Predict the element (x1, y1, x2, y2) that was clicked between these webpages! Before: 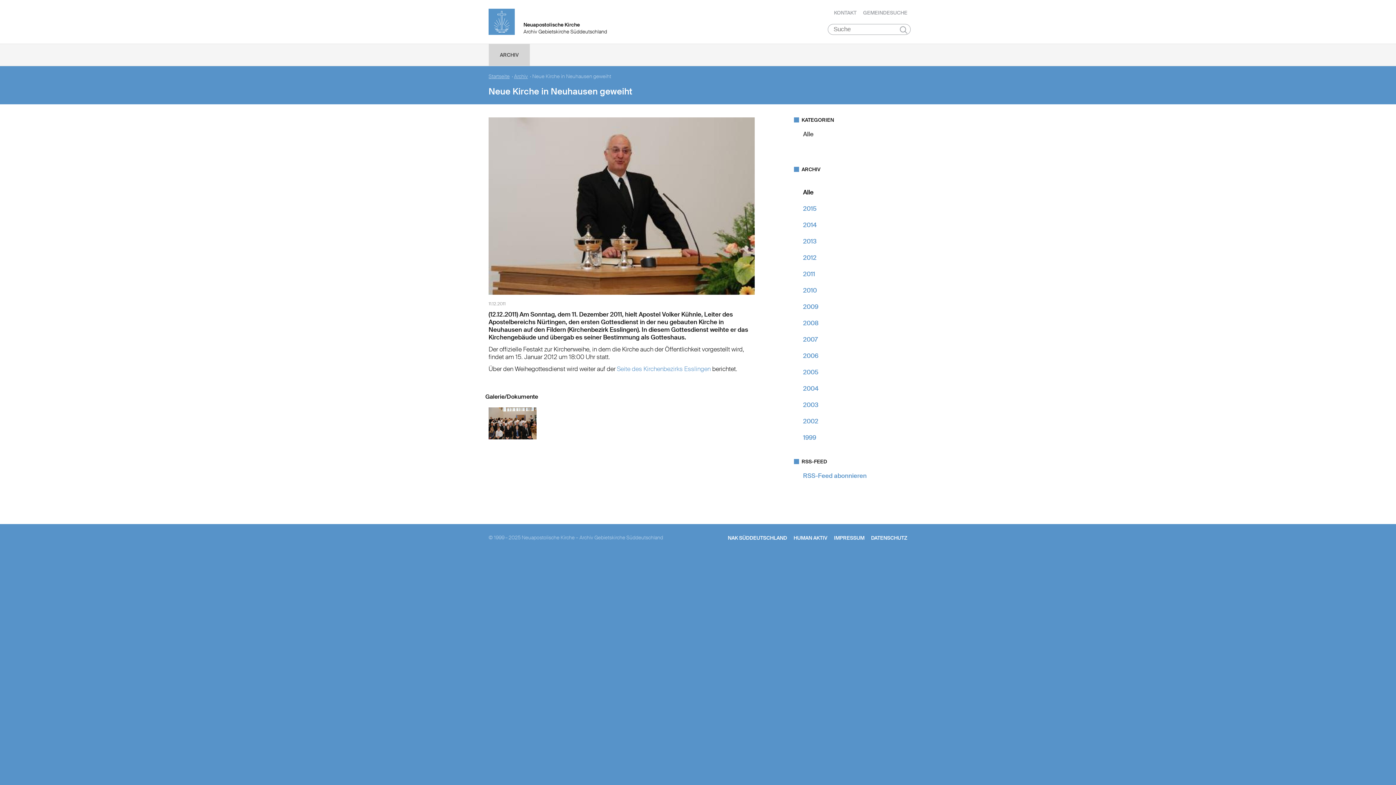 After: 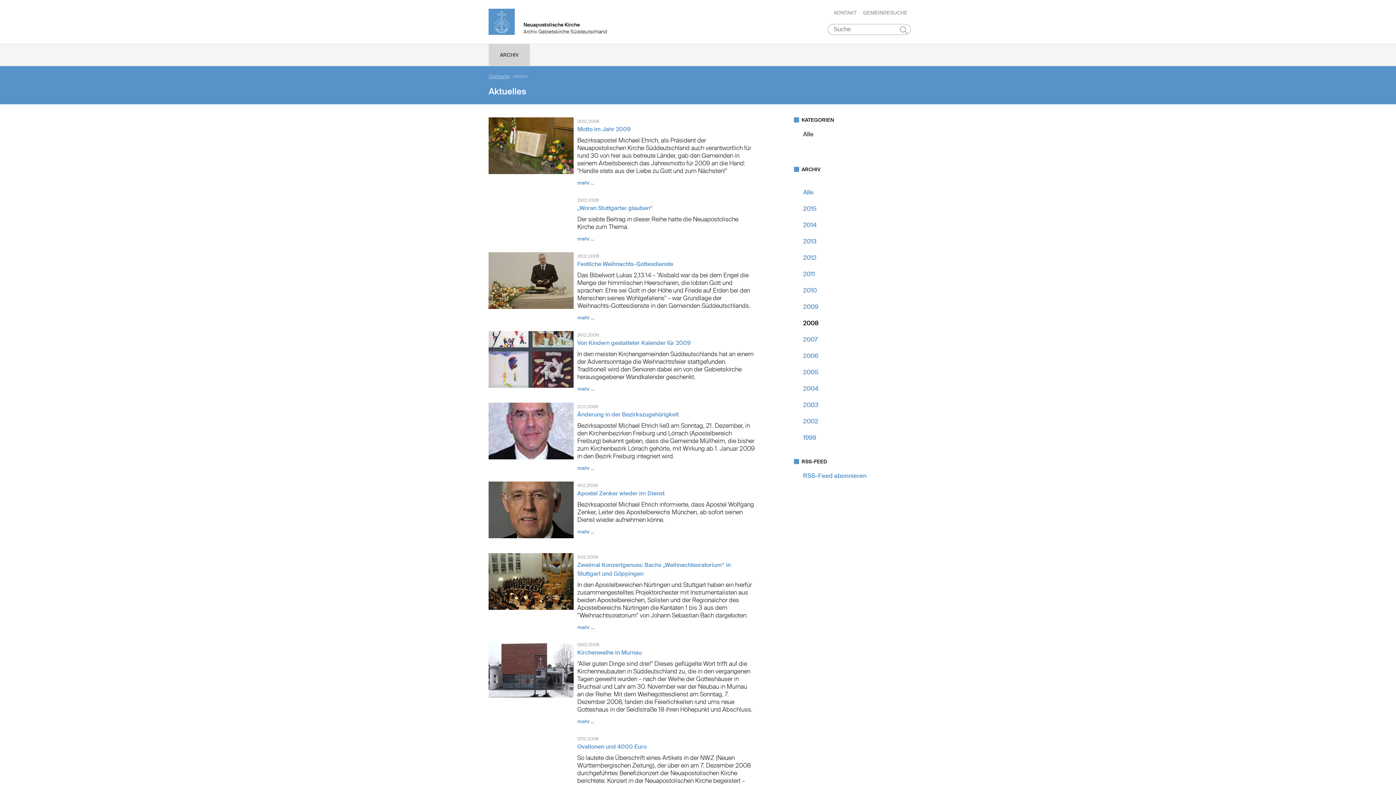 Action: bbox: (803, 319, 818, 327) label: 2008